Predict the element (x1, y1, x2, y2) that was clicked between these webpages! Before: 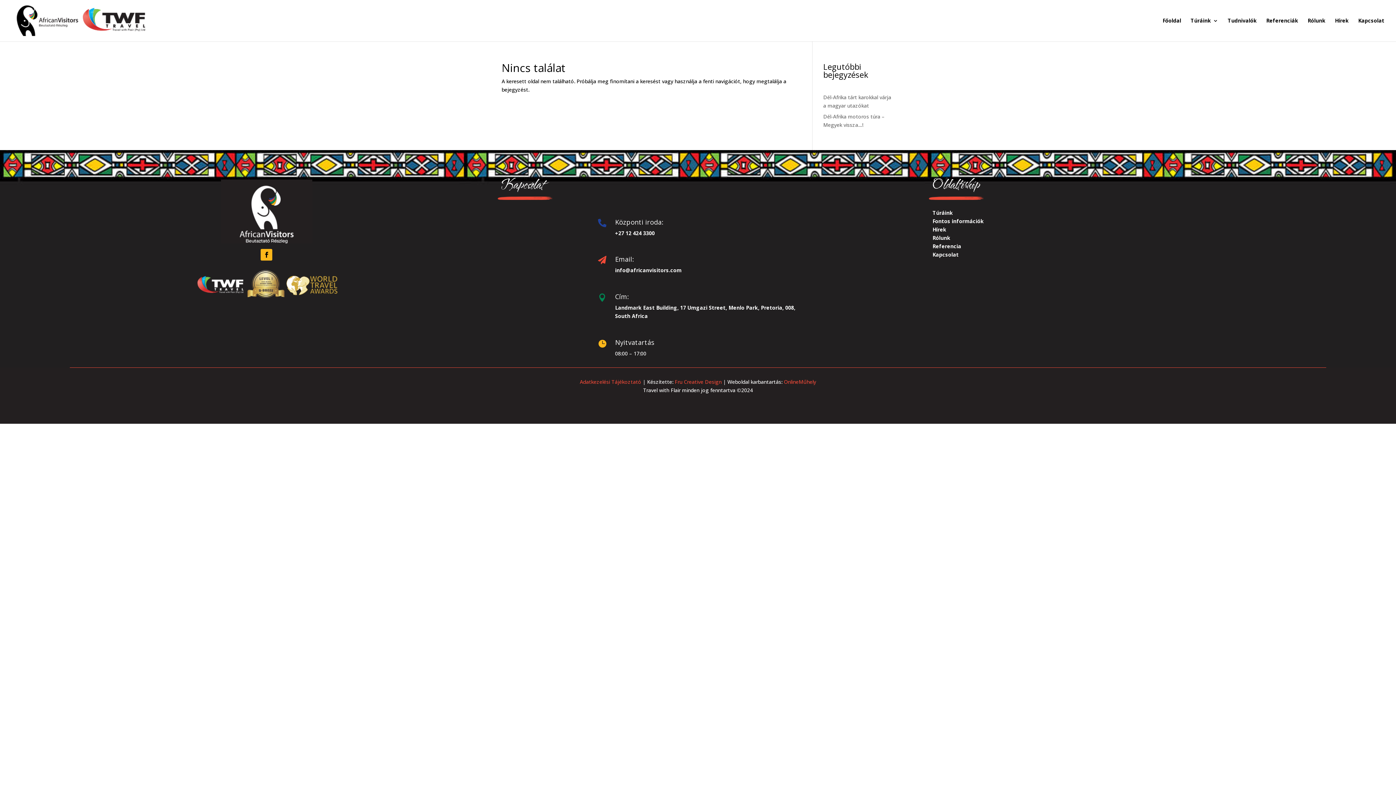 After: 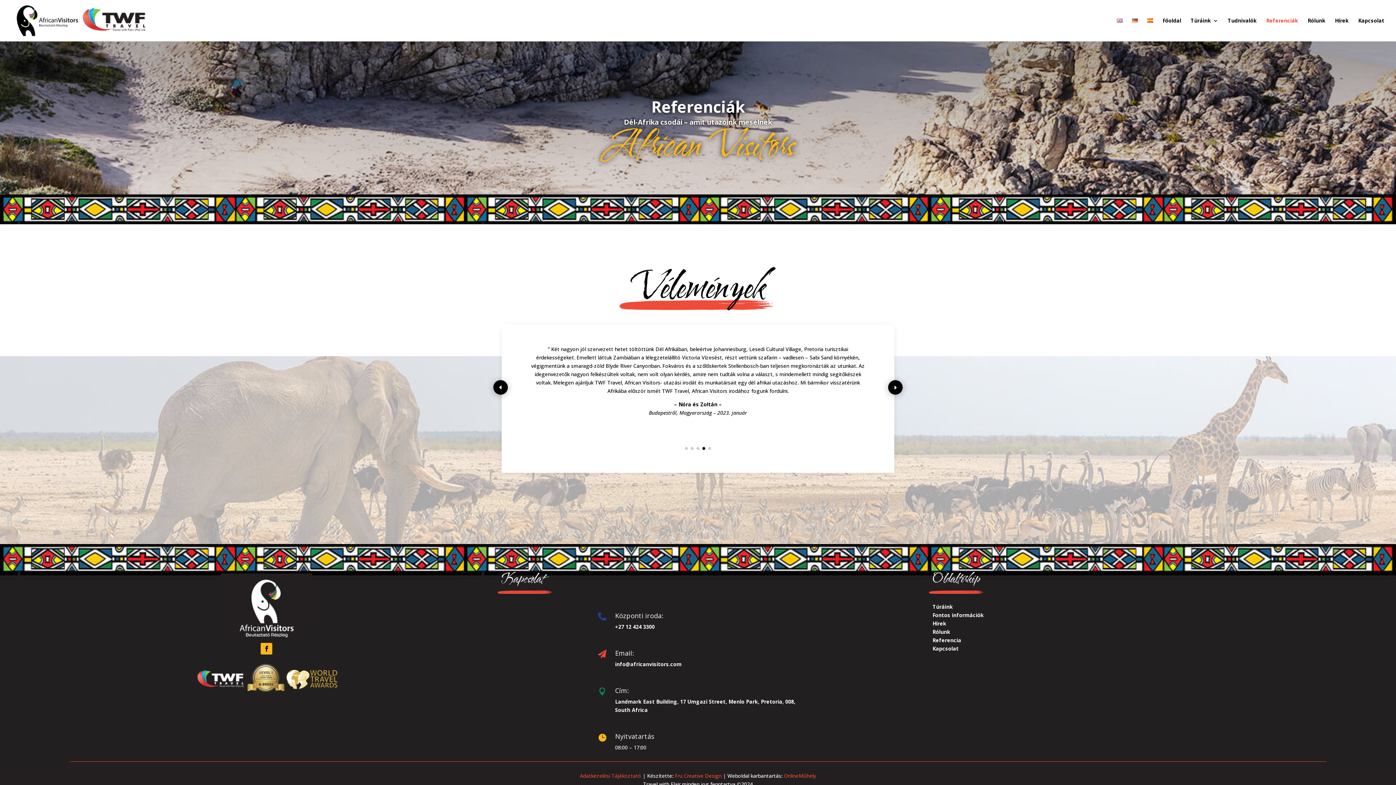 Action: bbox: (932, 242, 961, 249) label: Referencia